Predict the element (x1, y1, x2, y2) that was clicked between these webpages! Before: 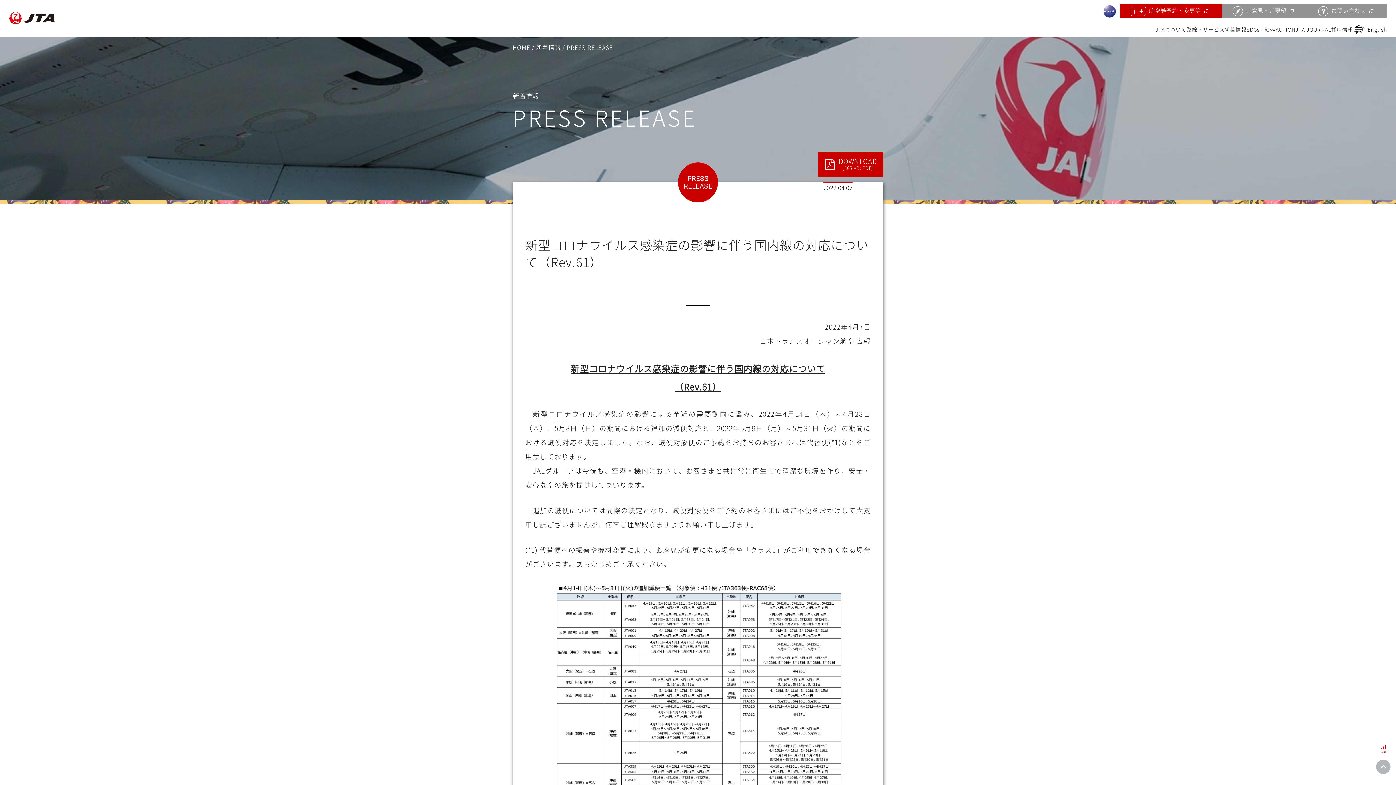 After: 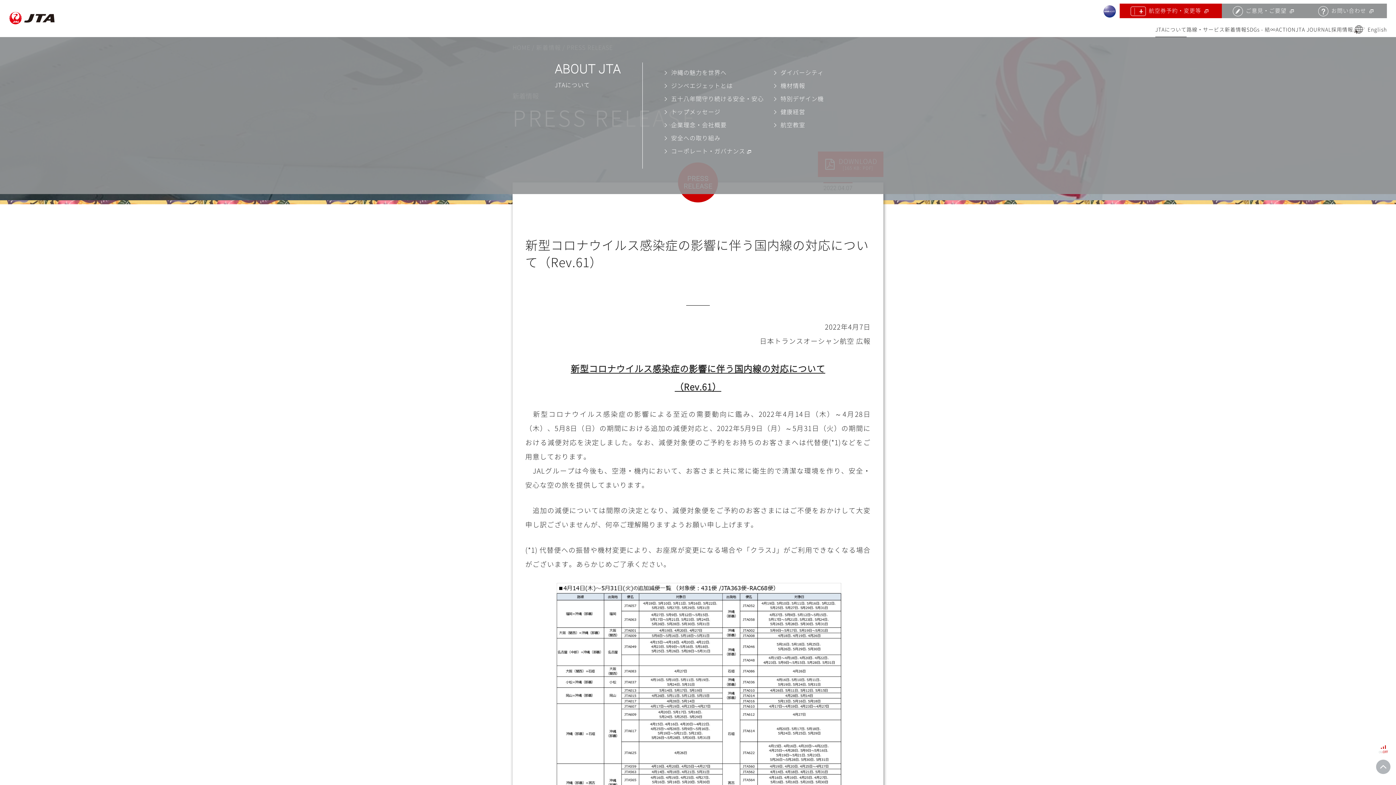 Action: bbox: (1155, 22, 1186, 37) label: JTAについて